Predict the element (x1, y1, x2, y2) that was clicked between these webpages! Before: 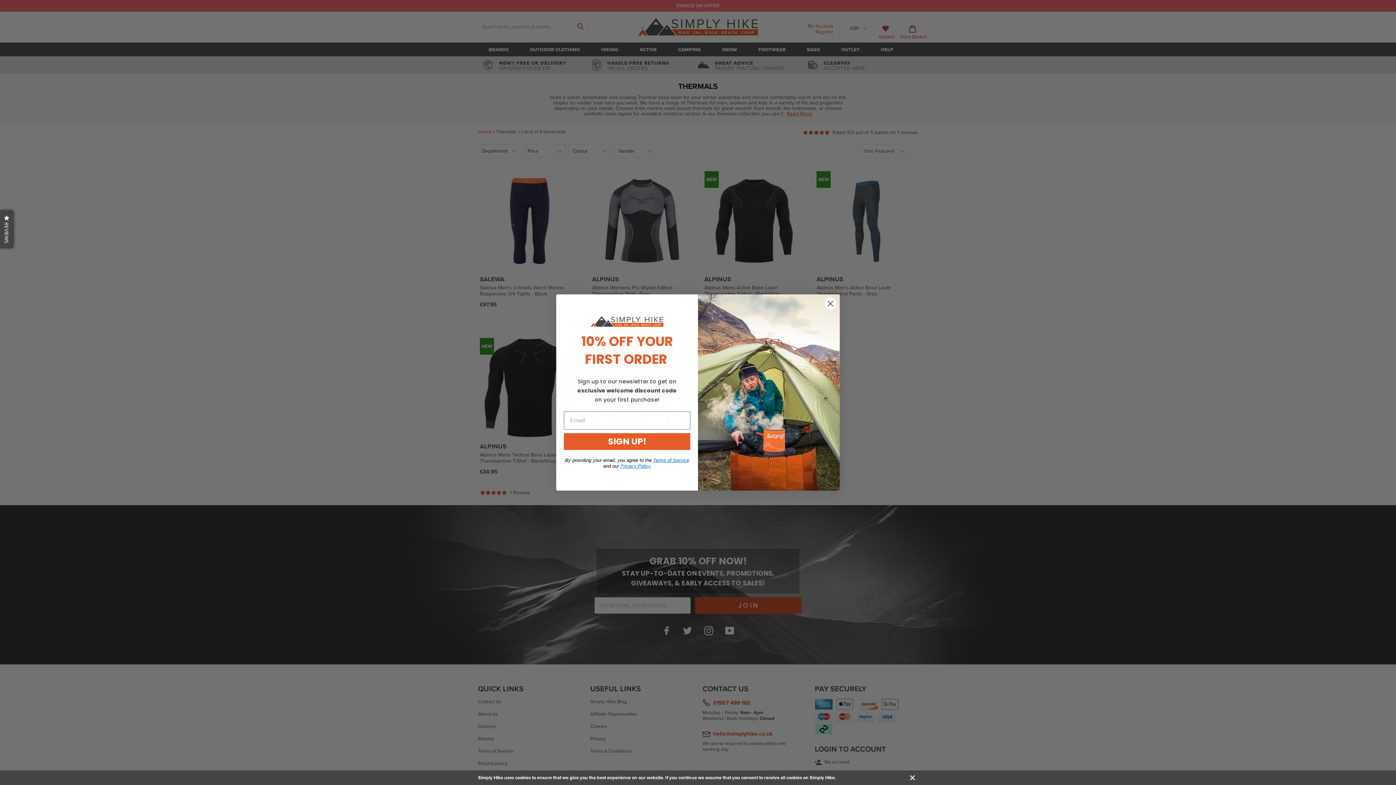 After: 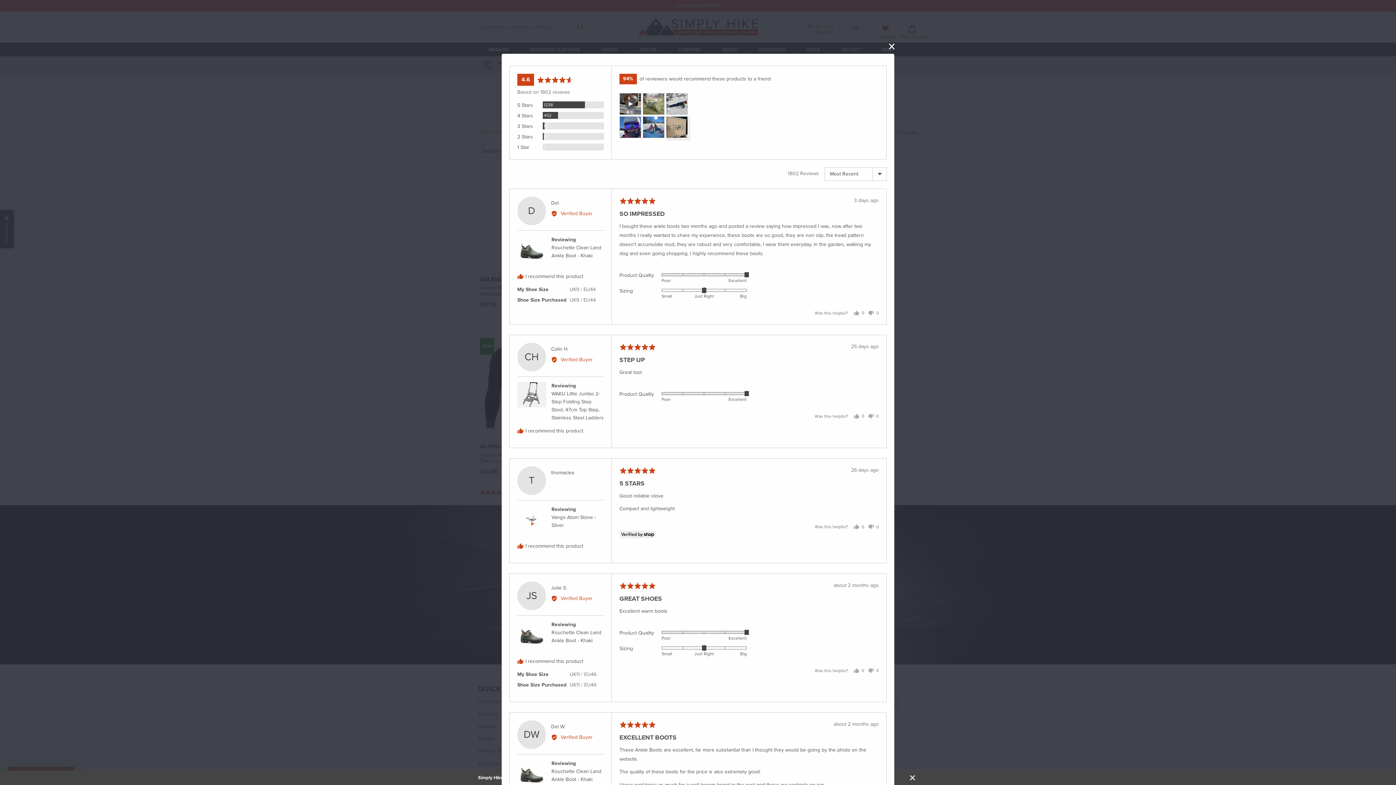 Action: bbox: (0, 210, 13, 248) label:  REVIEWS